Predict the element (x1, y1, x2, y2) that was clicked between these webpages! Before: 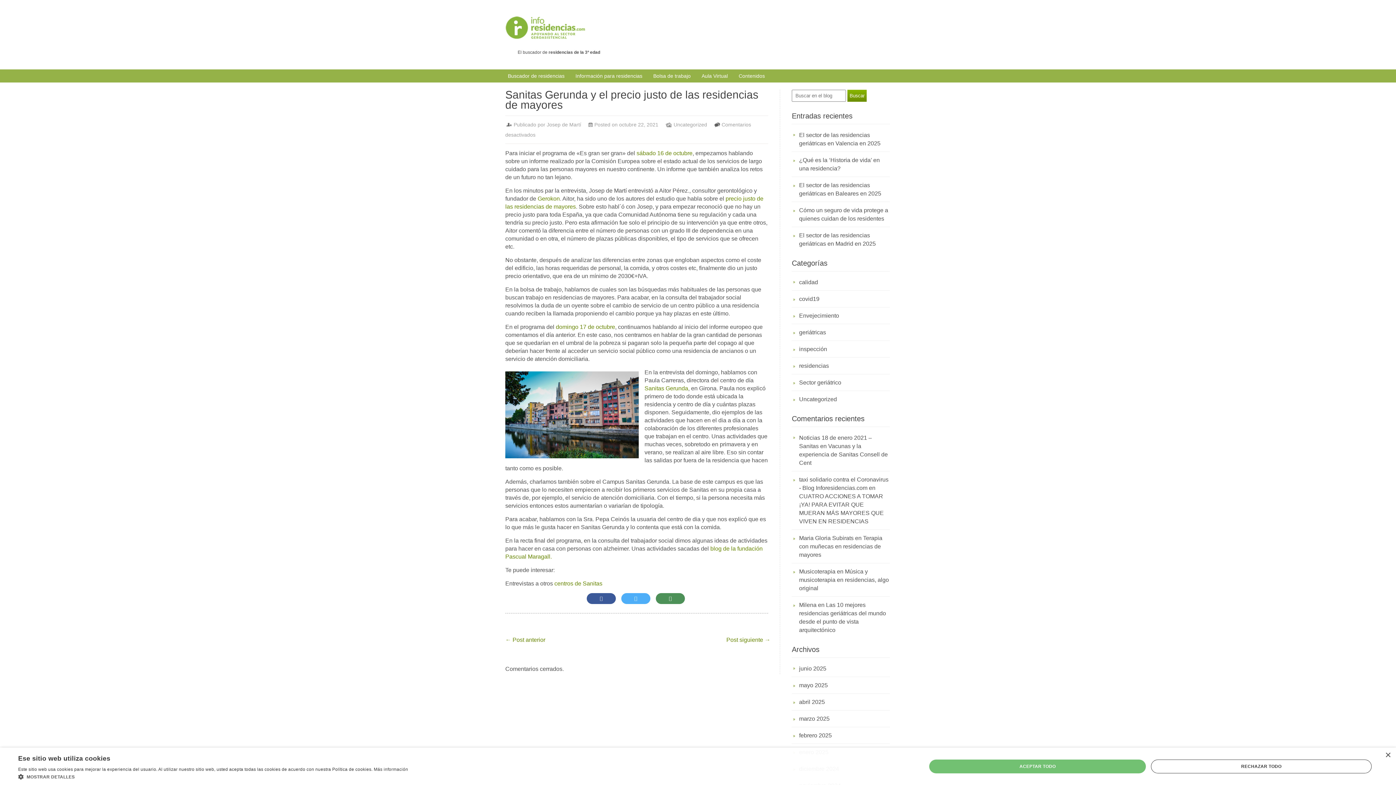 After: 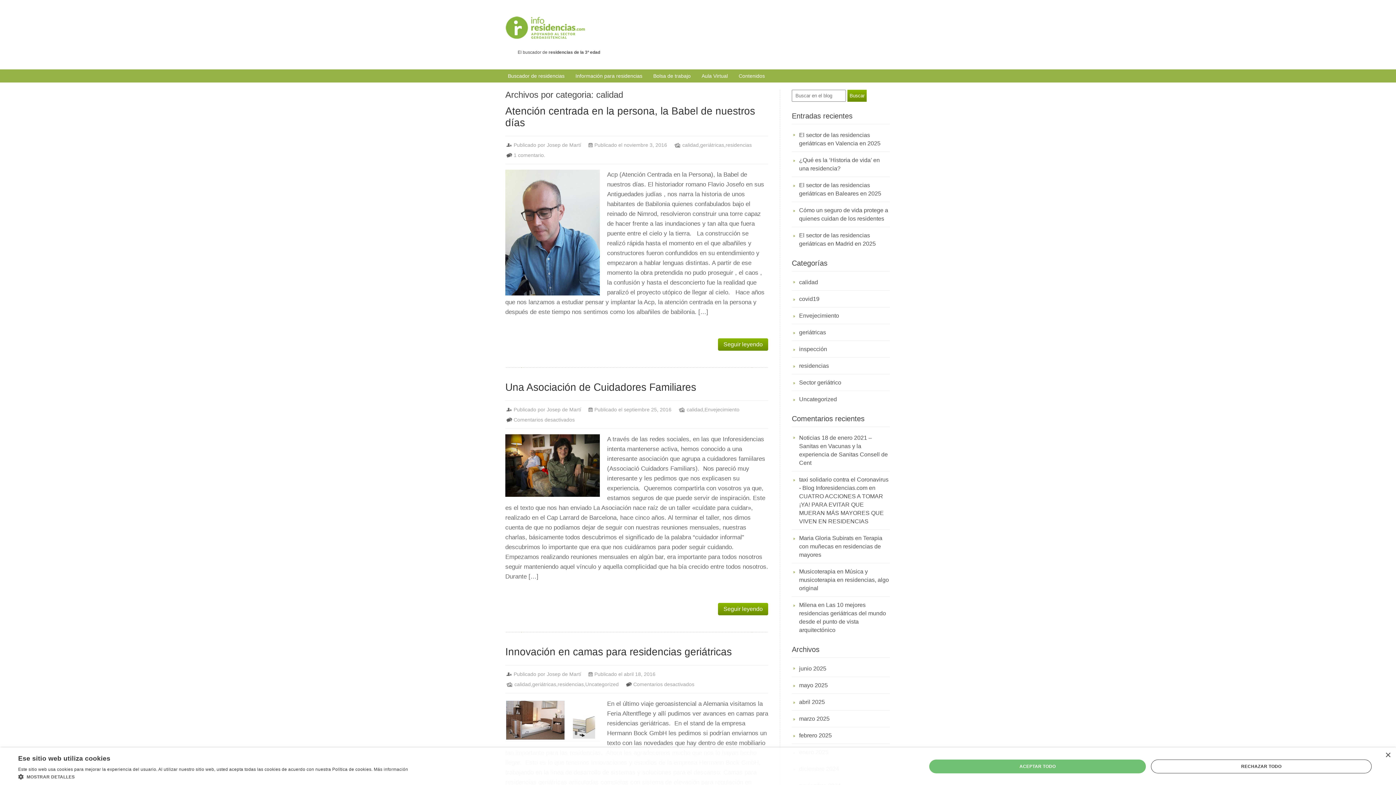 Action: label: calidad bbox: (799, 278, 890, 286)